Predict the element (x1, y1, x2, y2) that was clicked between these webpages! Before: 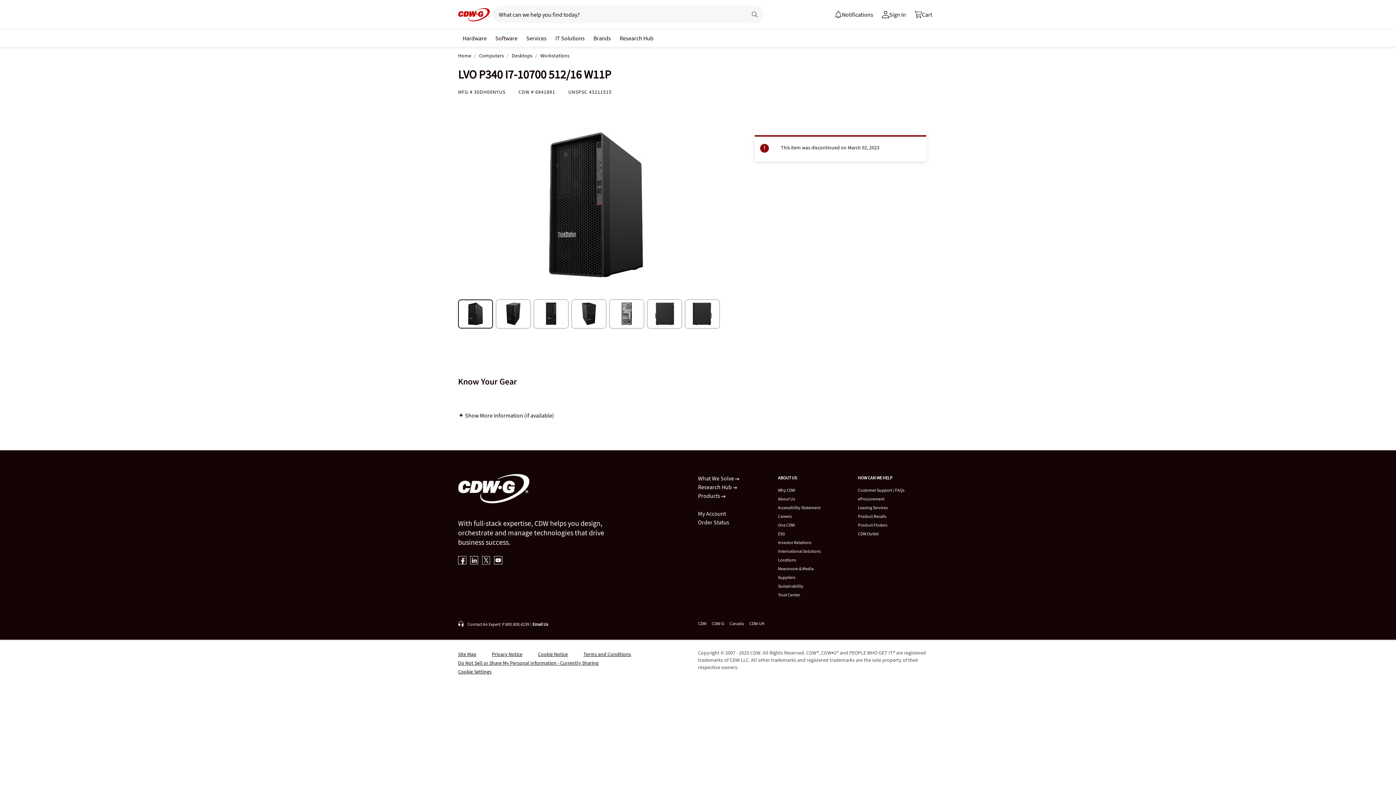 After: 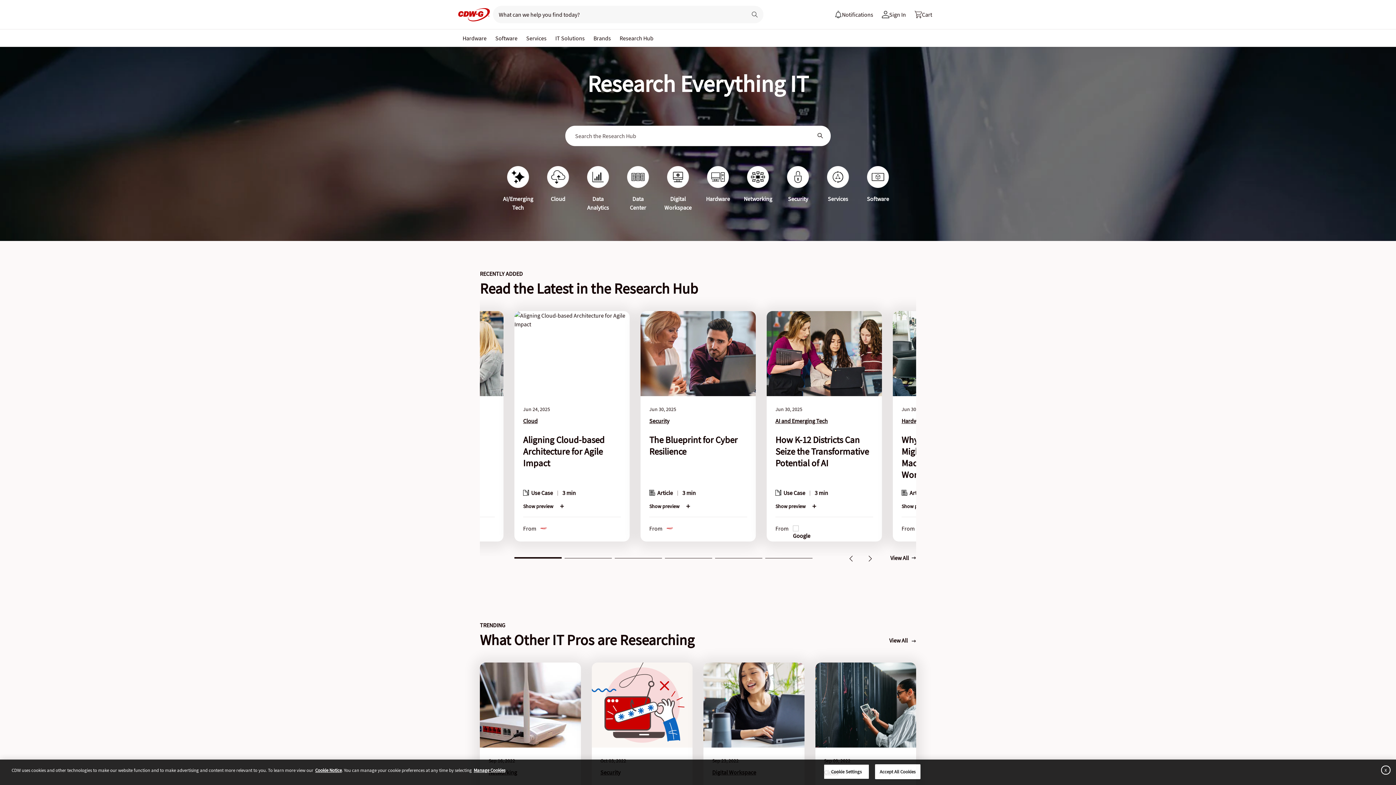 Action: label: Research Hub  bbox: (698, 454, 737, 461)